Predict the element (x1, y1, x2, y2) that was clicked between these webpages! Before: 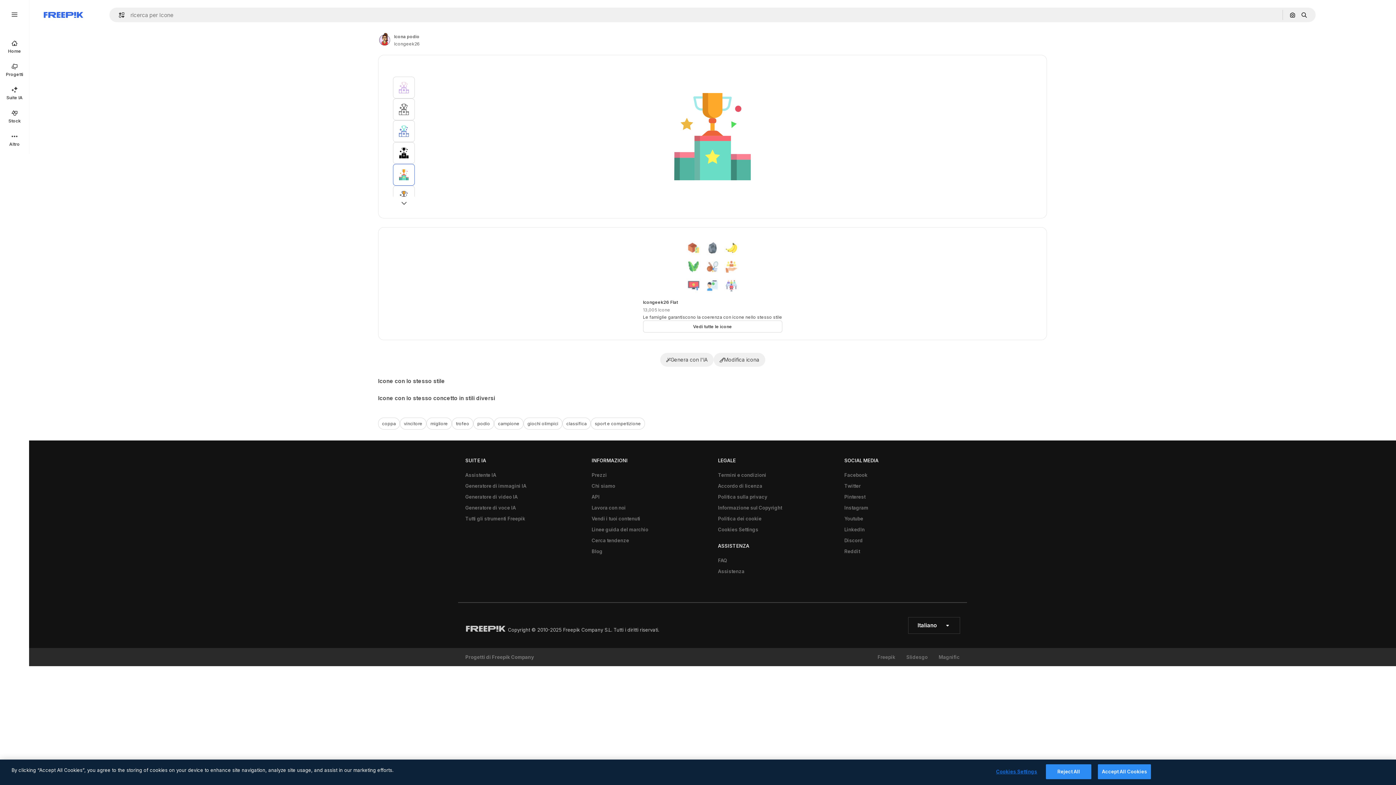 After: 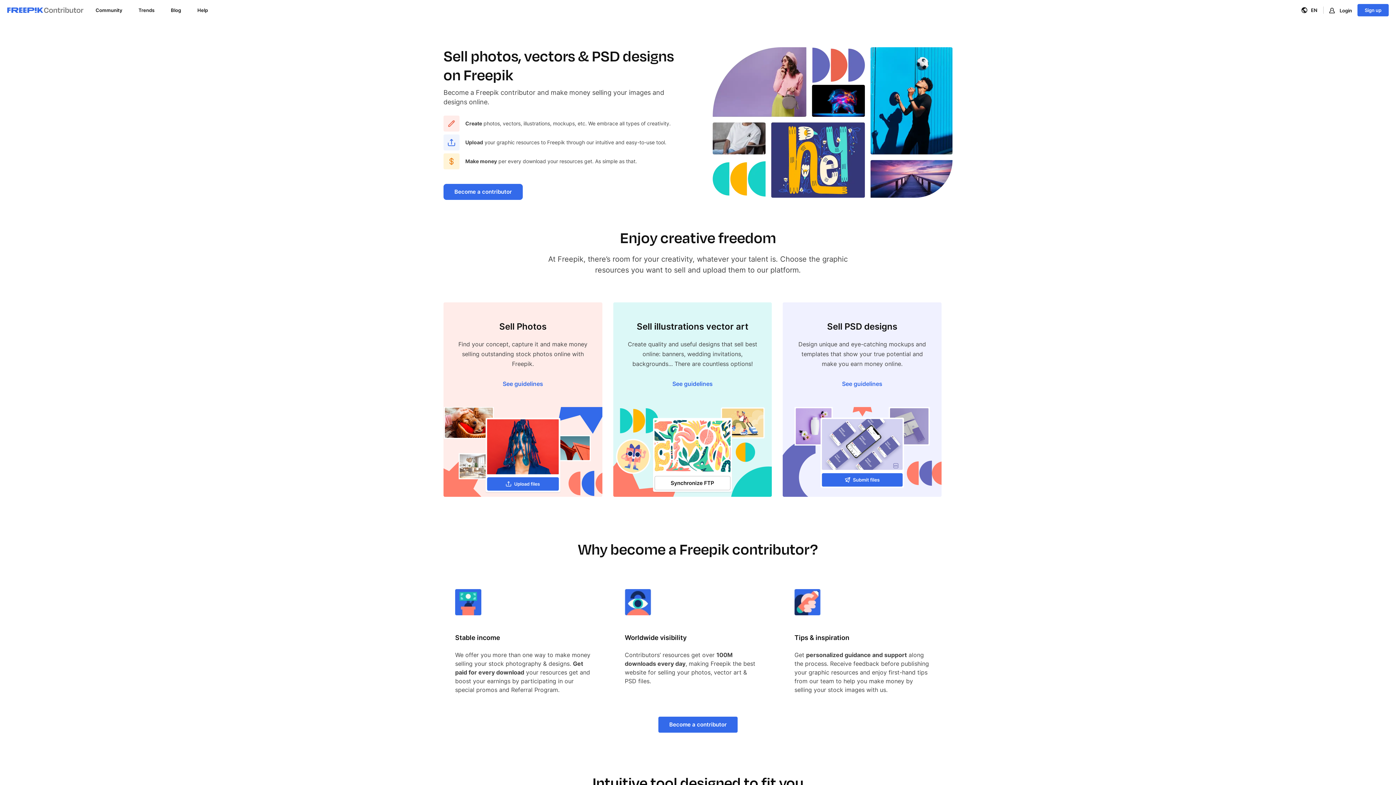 Action: label: Vendi i tuoi contenuti bbox: (588, 513, 644, 524)